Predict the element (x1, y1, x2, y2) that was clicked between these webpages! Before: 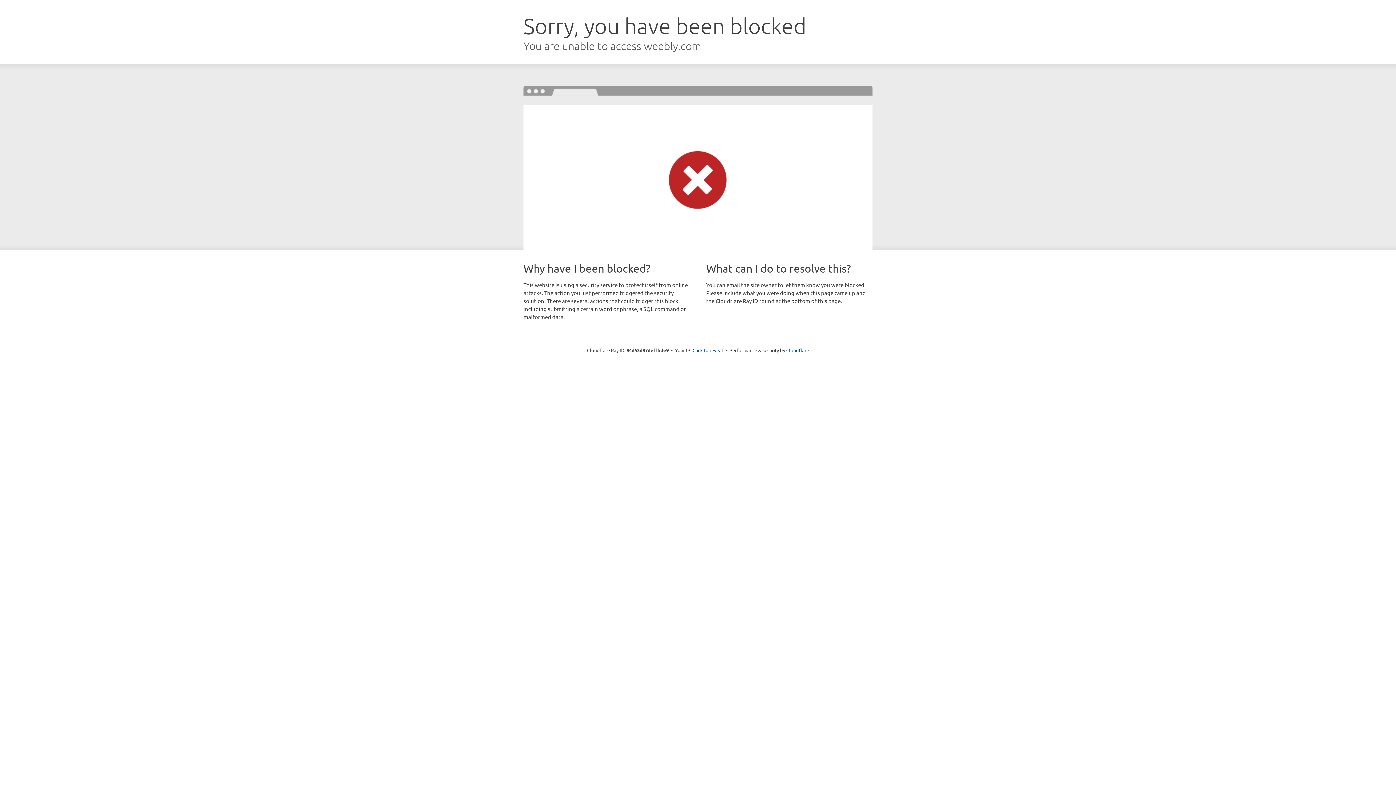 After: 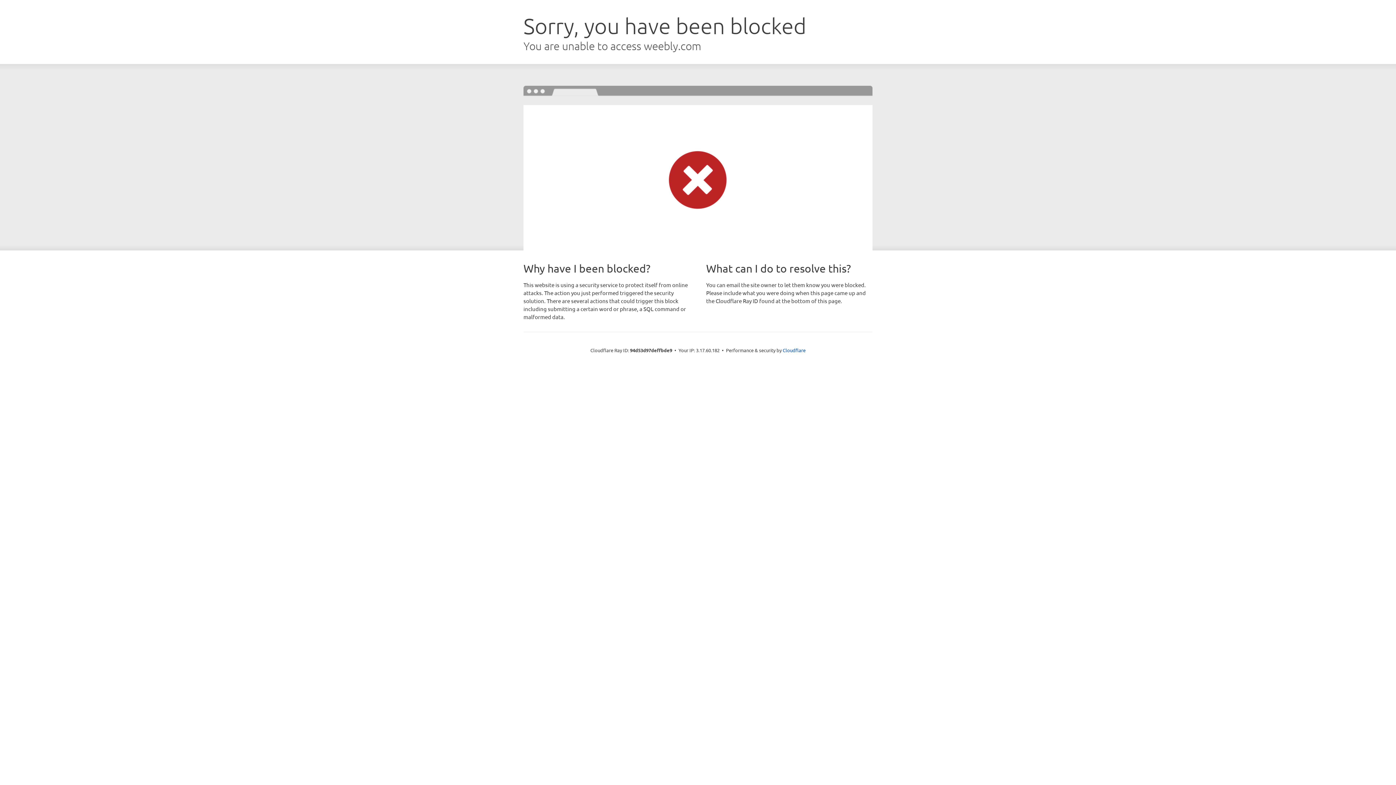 Action: bbox: (692, 346, 723, 353) label: Click to reveal